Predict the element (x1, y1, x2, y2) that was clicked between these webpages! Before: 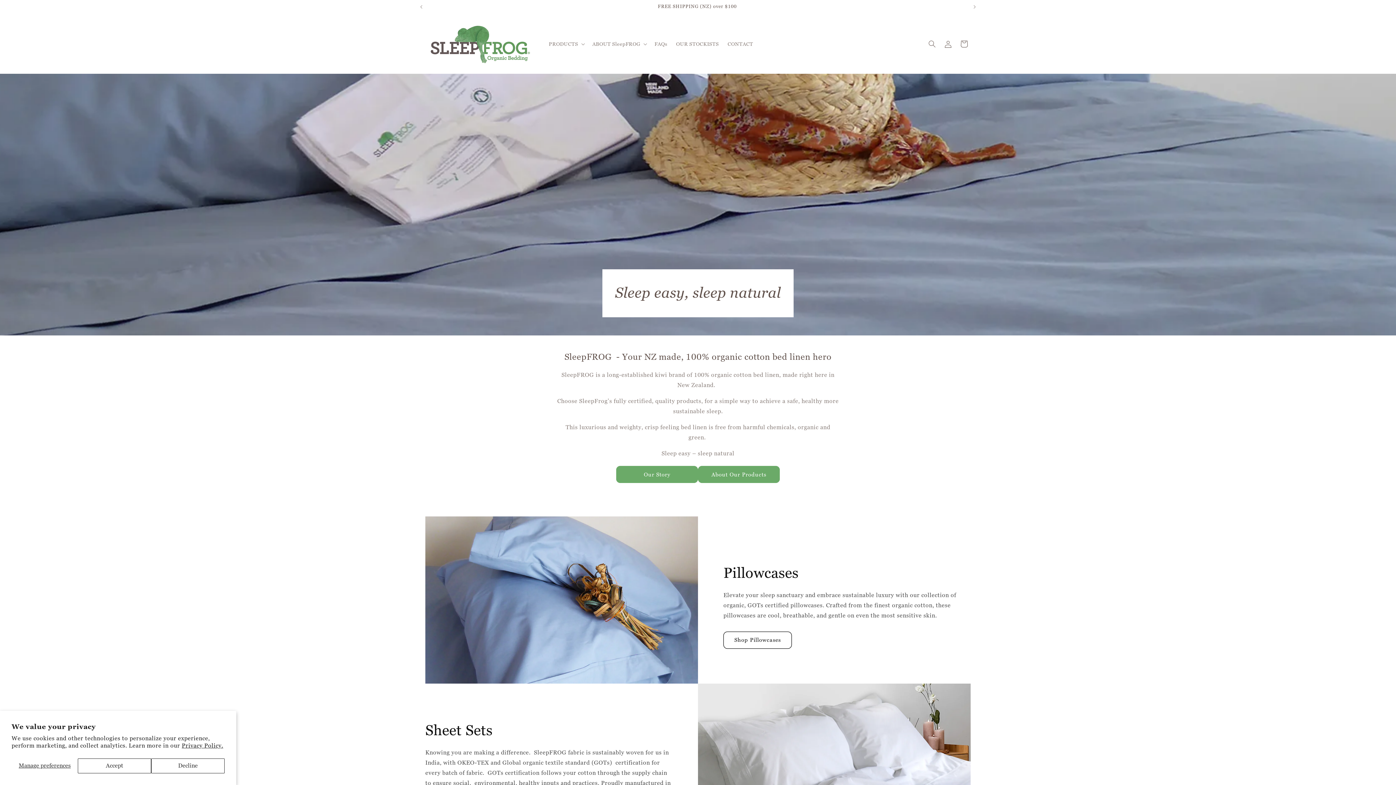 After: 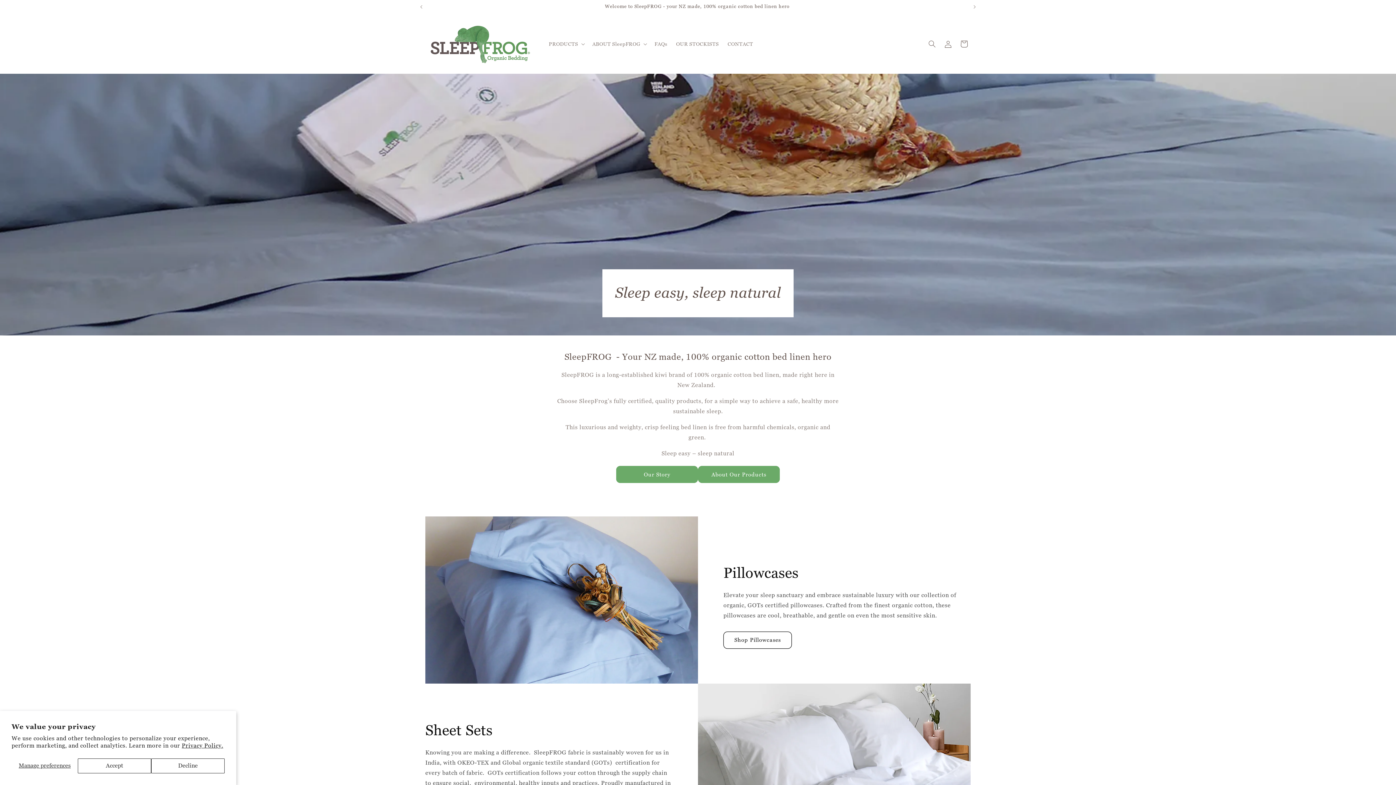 Action: bbox: (422, 13, 537, 73)